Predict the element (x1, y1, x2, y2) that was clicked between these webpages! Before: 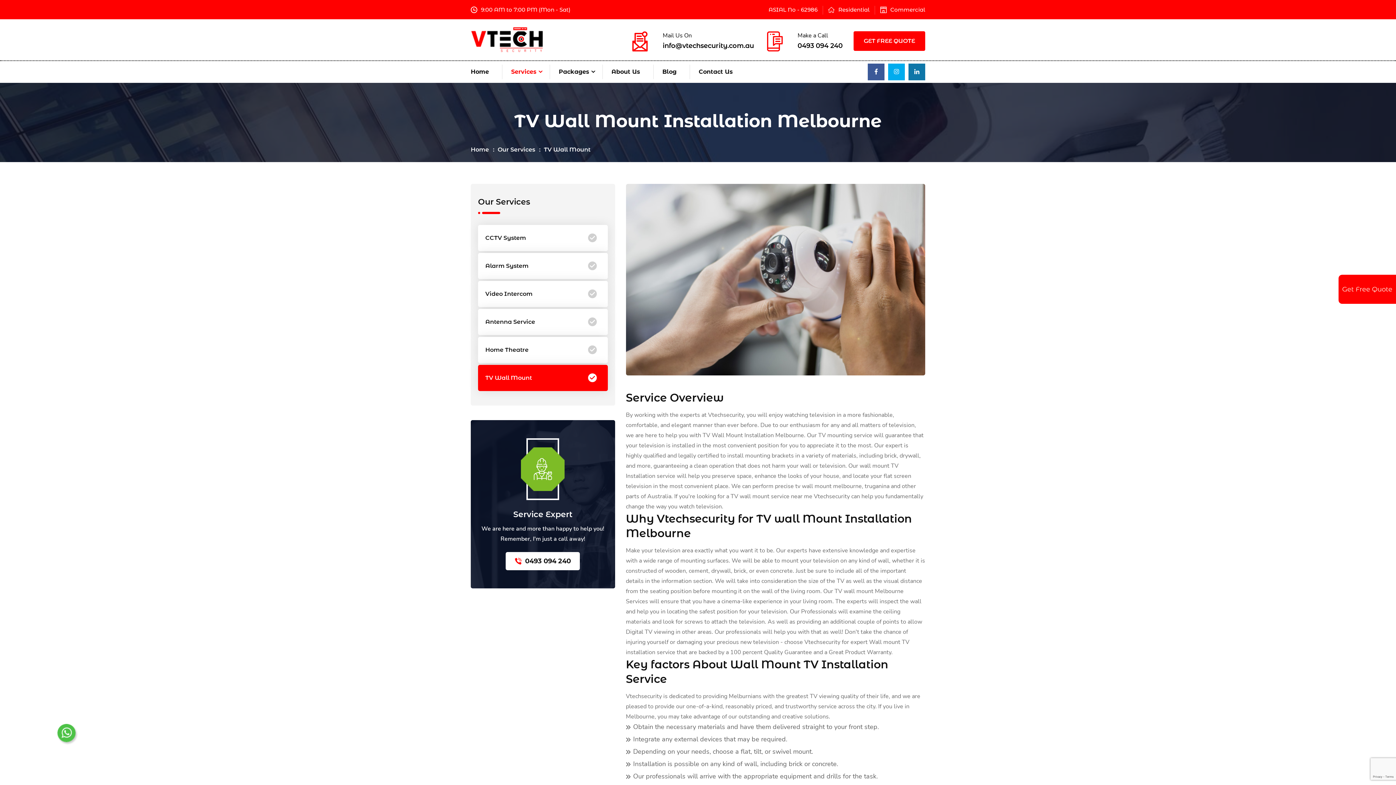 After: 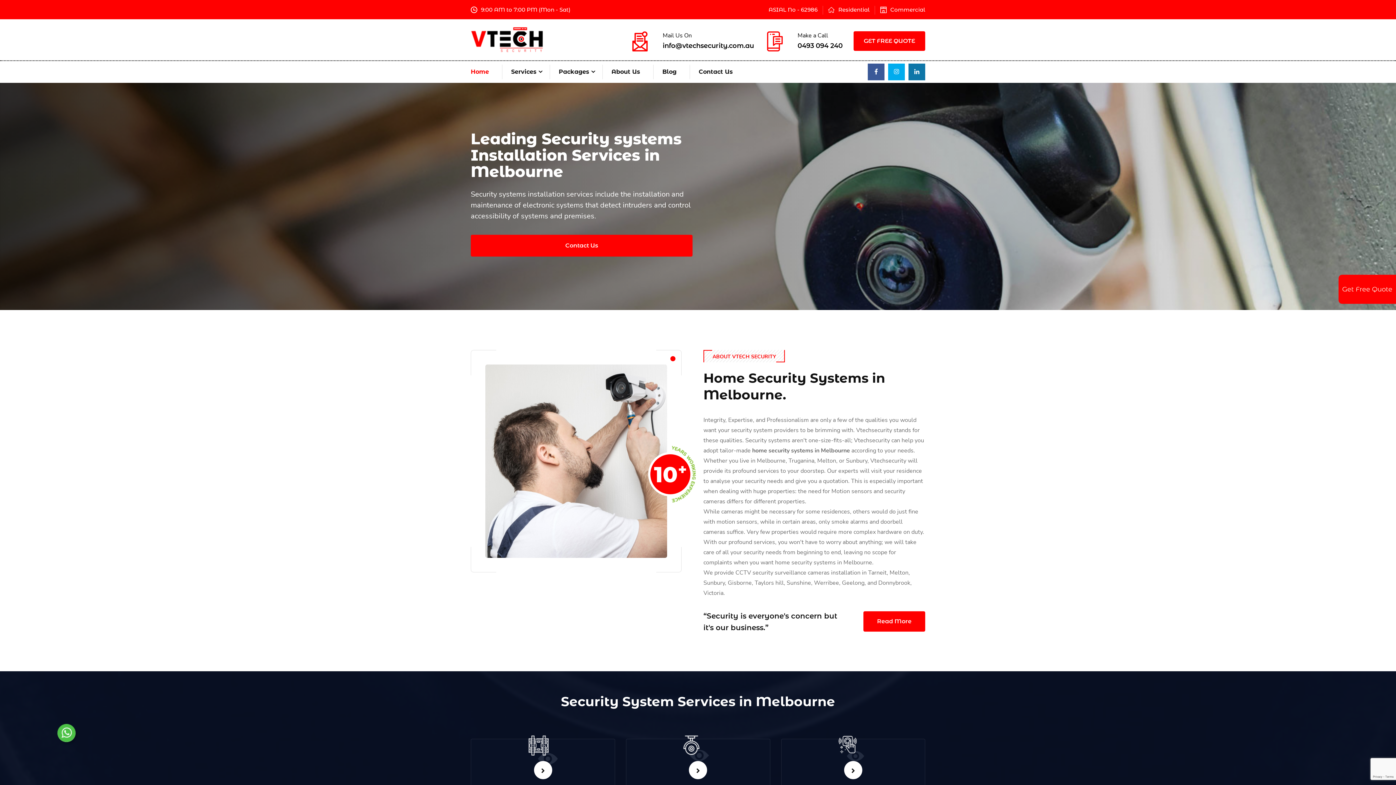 Action: bbox: (470, 144, 489, 154) label: Home